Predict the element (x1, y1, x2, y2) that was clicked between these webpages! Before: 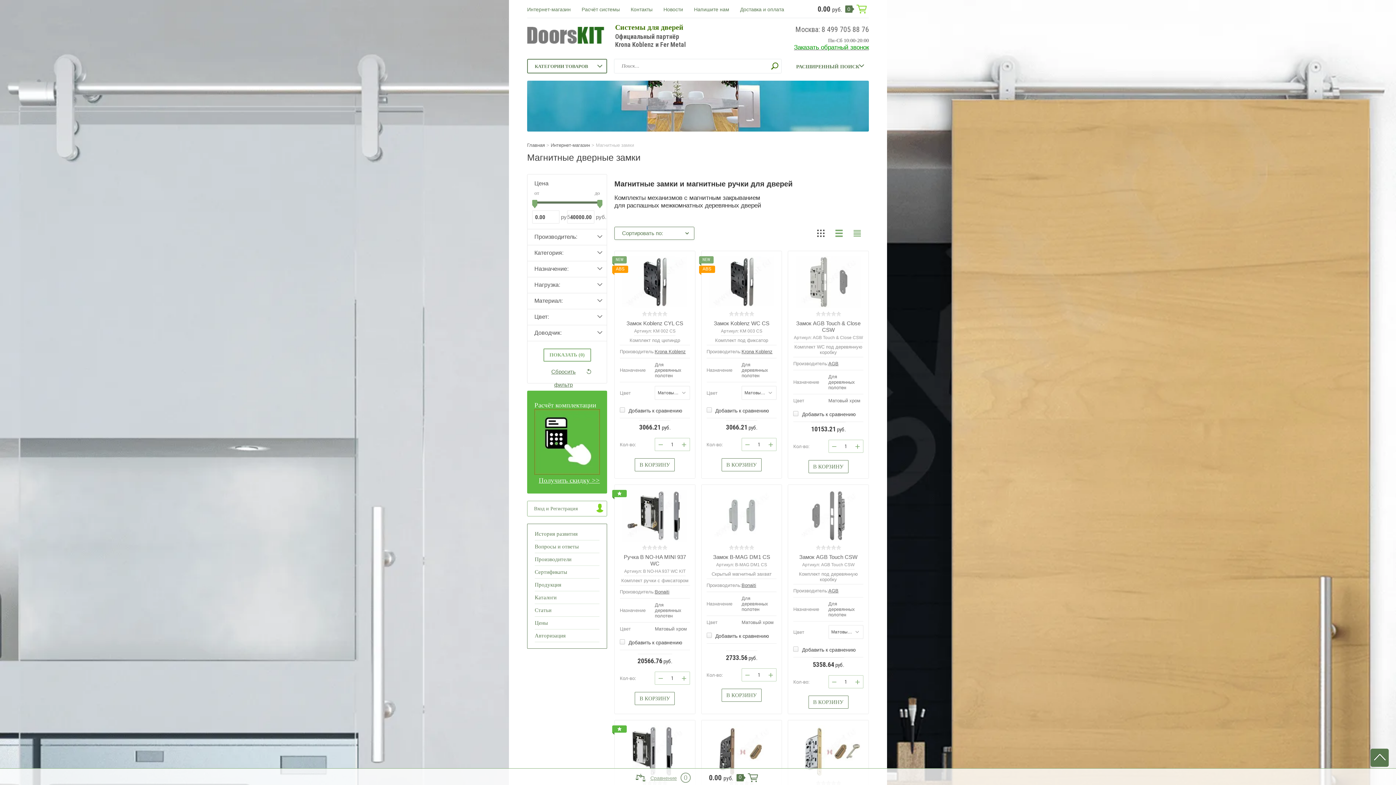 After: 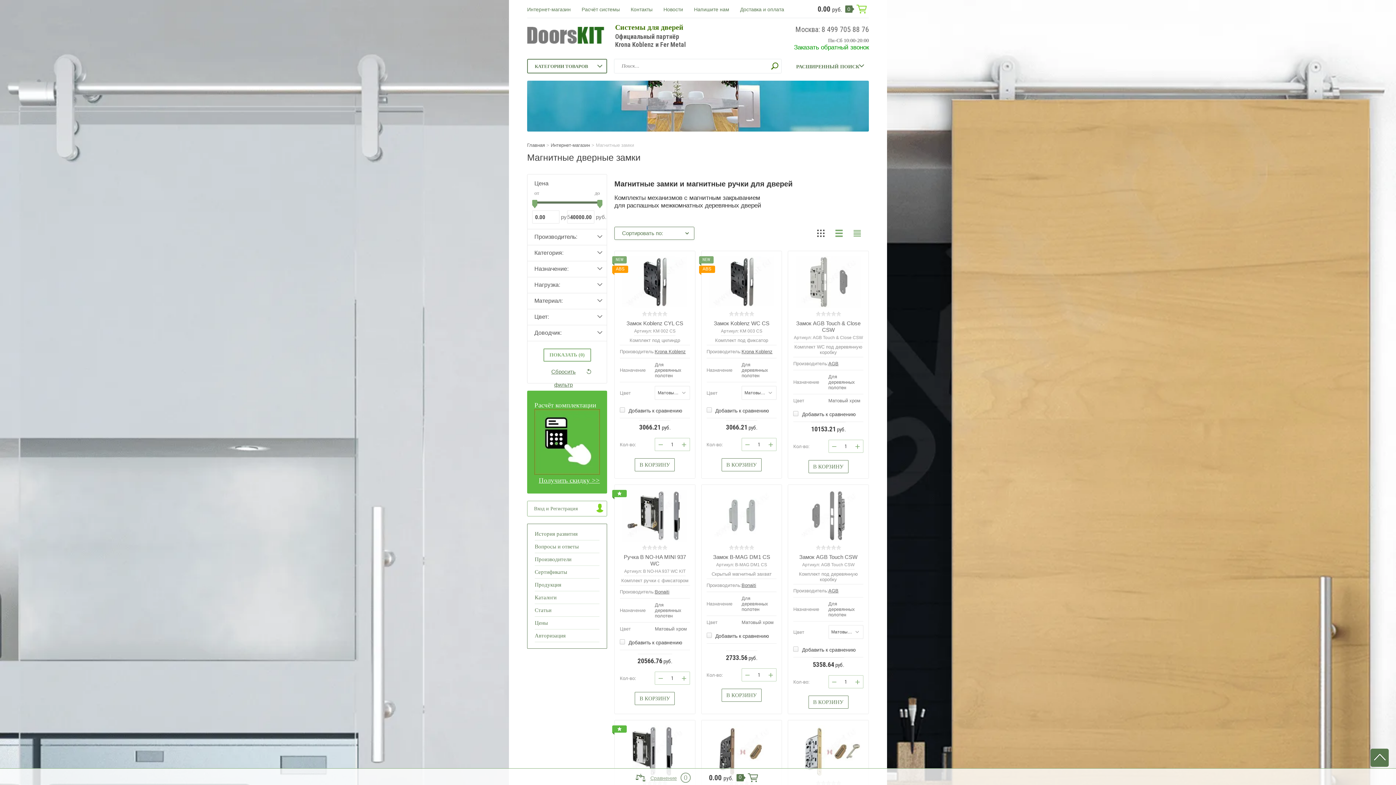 Action: label: Заказать обратный звонок bbox: (794, 43, 869, 50)